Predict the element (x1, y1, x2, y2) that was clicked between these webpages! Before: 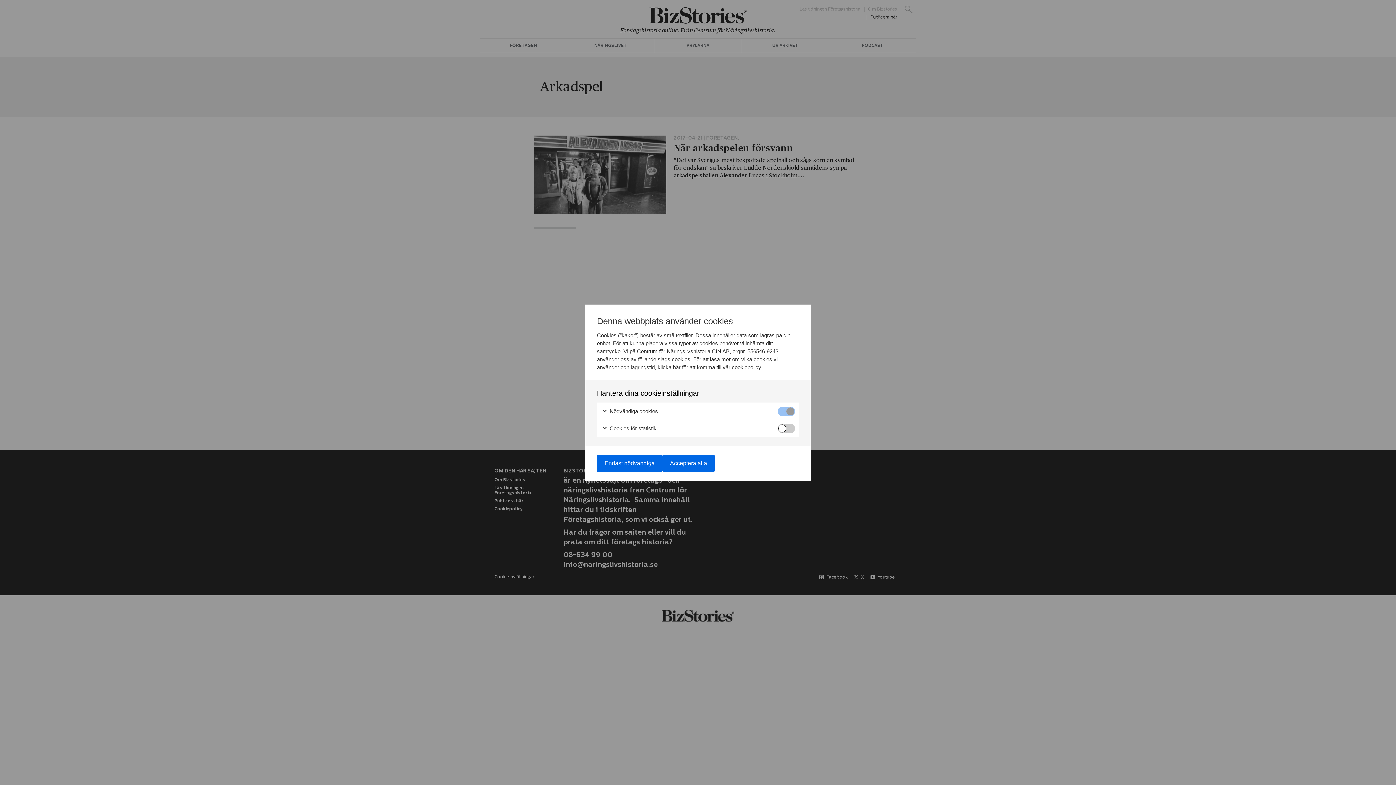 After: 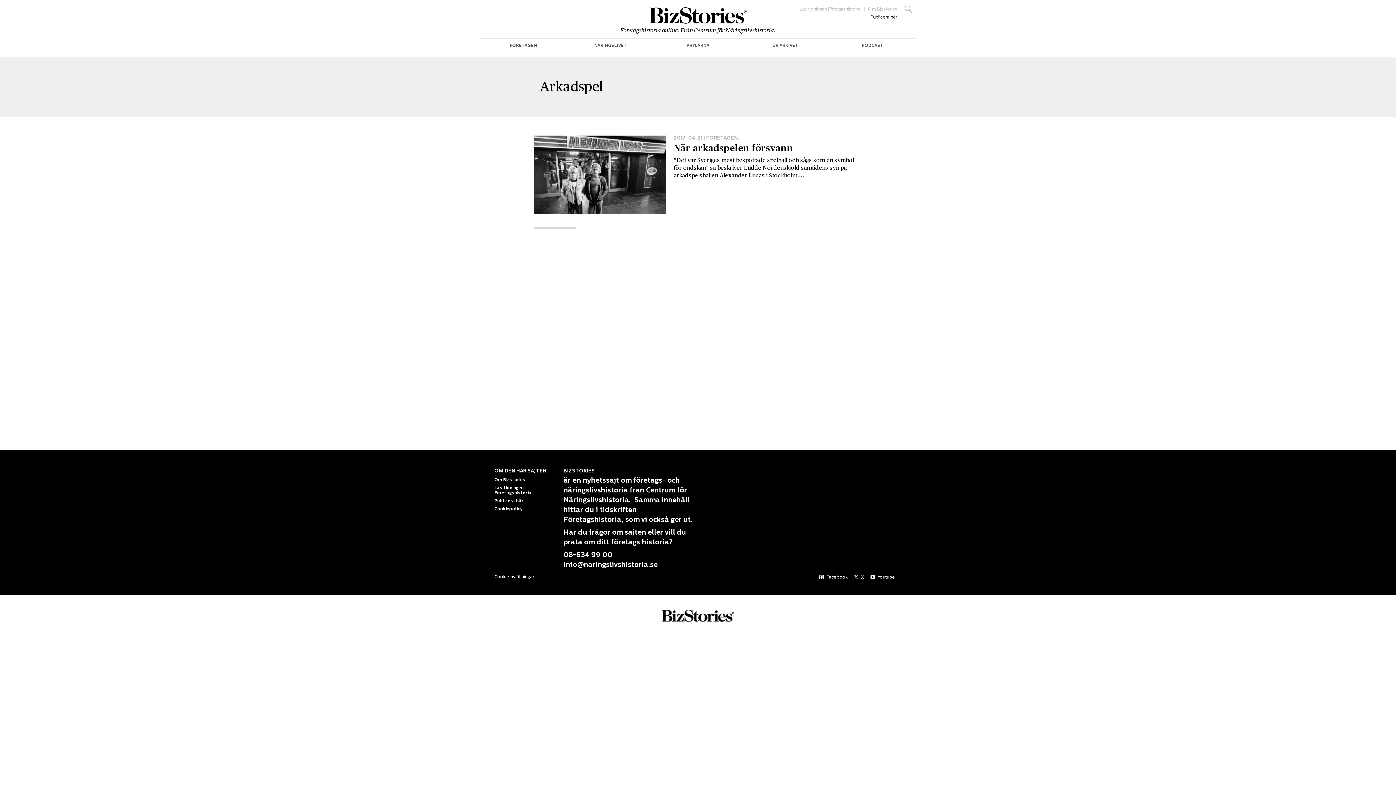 Action: label: Acceptera alla bbox: (662, 454, 714, 472)